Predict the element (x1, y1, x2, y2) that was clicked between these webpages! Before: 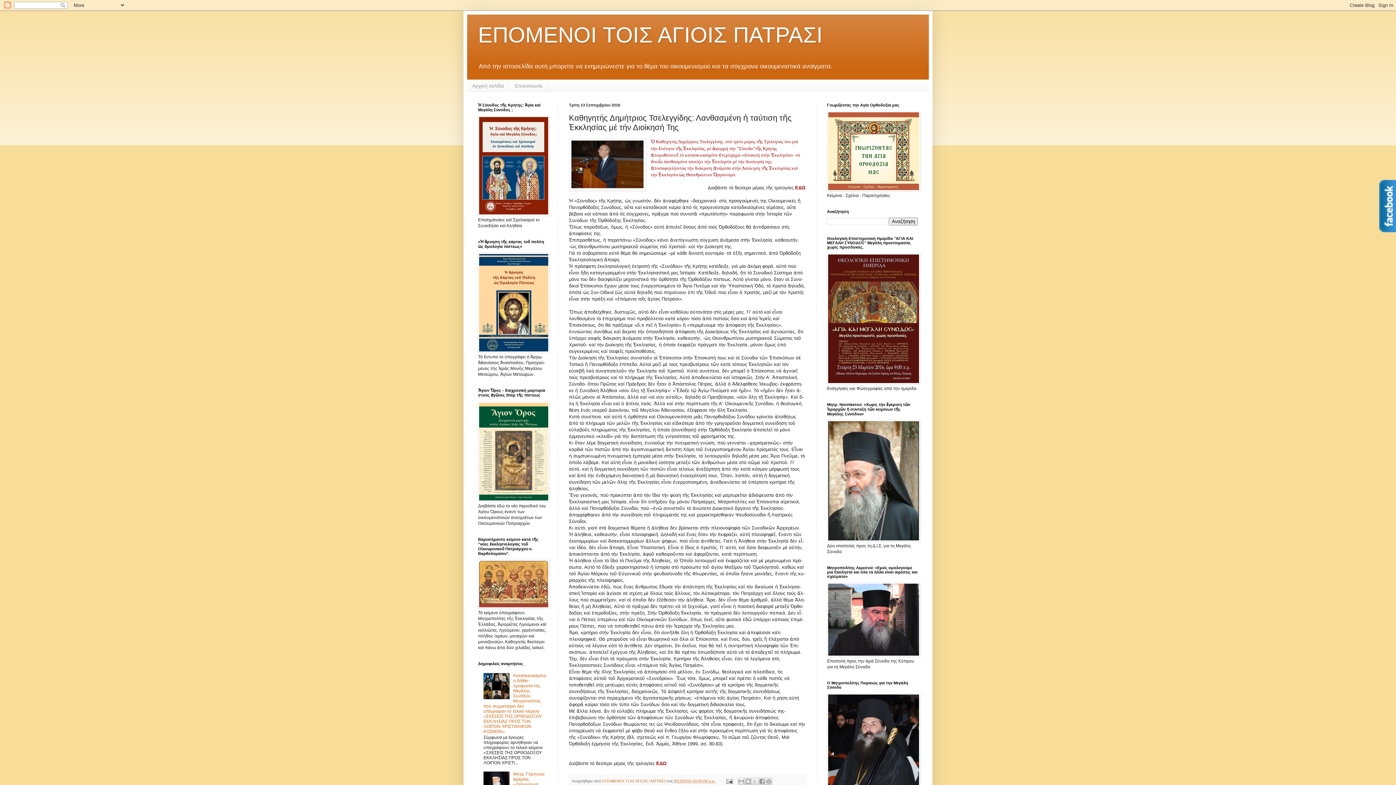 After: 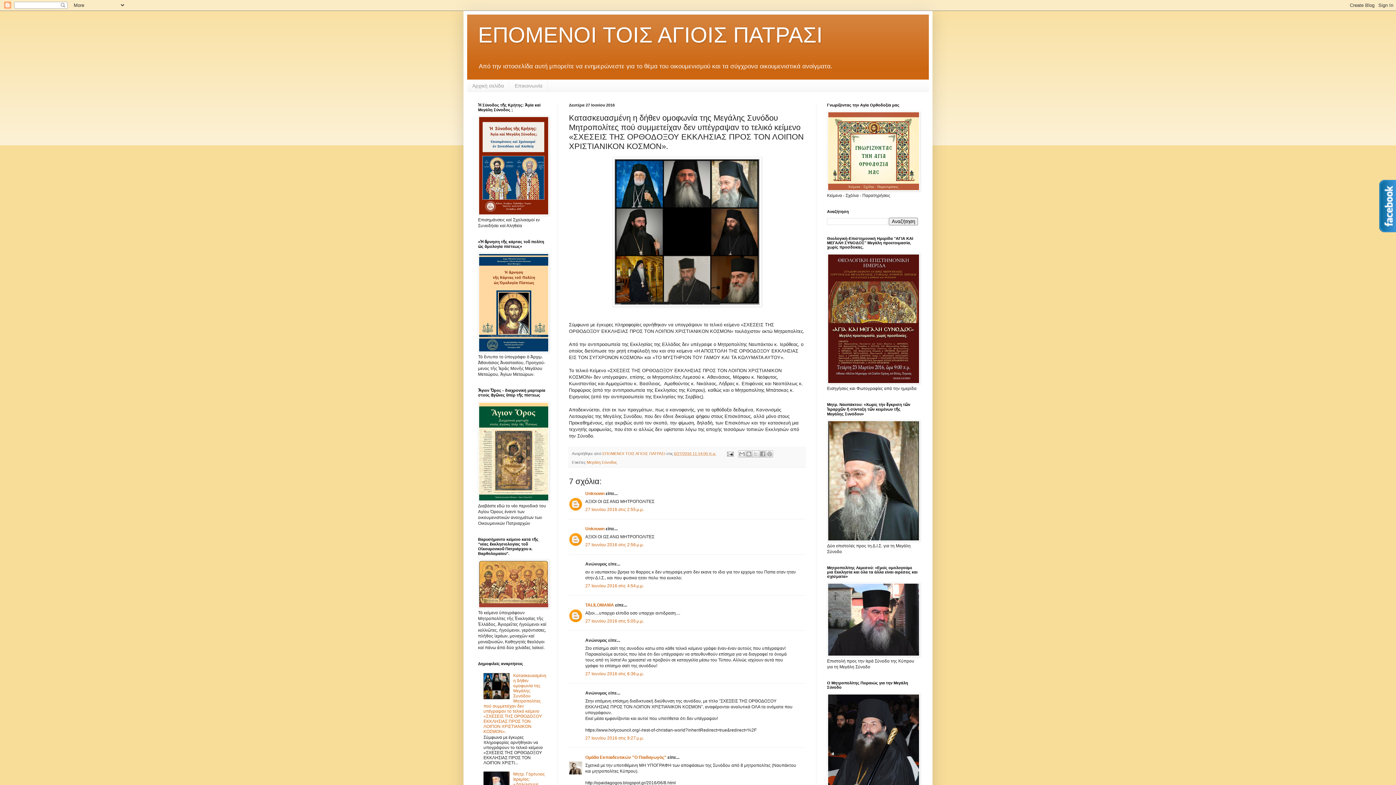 Action: bbox: (483, 673, 546, 734) label: Κατασκευασμένη η δήθεν ομοφωνία της Μεγάλης Συνόδου Μητροπολίτες πού συμμετείχαν δεν υπέγραψαν το τελικό κείμενο «ΣΧΕΣΕΙΣ ΤΗΣ ΟΡΘΟΔΟΞΟΥ ΕΚΚΛΗΣΙΑΣ ΠΡΟΣ ΤΟΝ ΛΟΙΠΟΝ ΧΡΙΣΤΙΑΝΙΚΟΝ ΚΟΣΜΟΝ».